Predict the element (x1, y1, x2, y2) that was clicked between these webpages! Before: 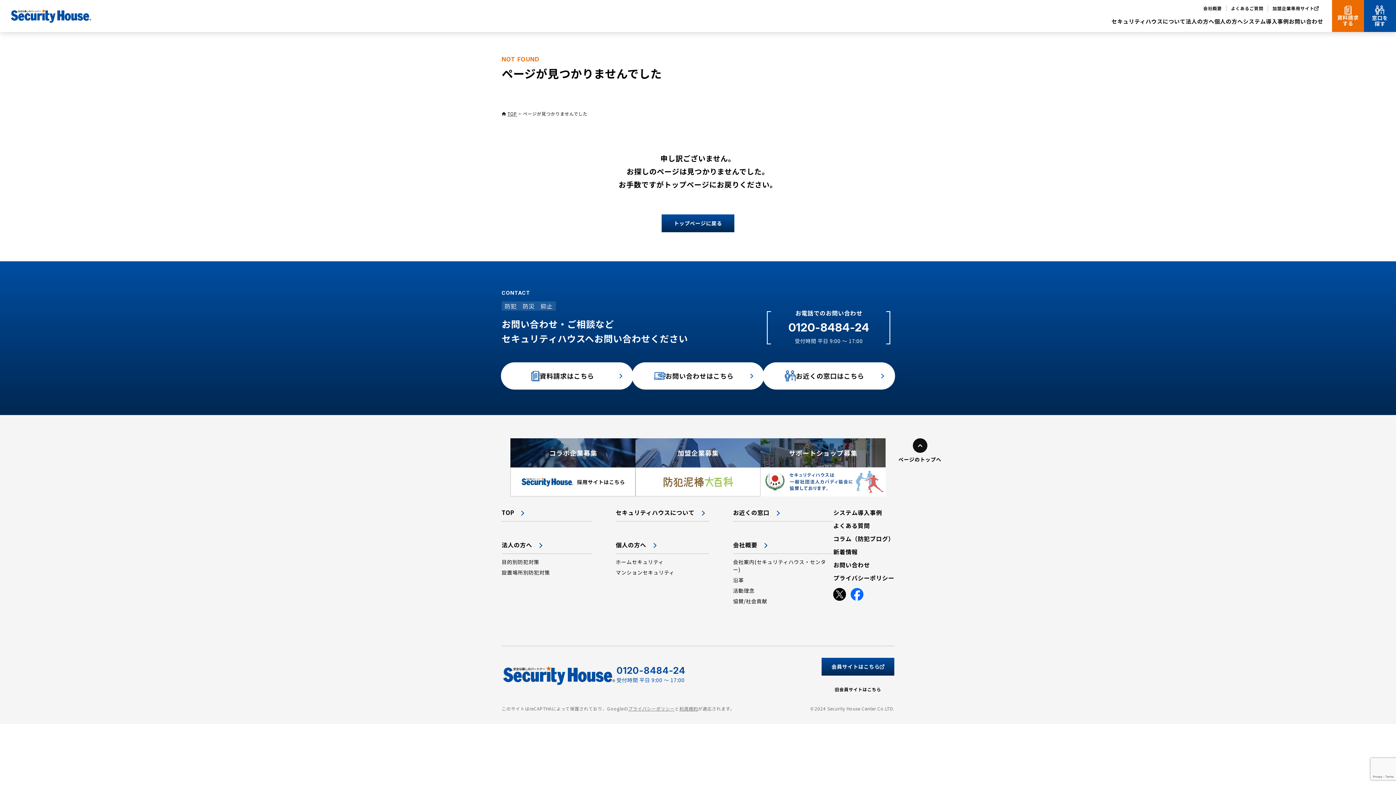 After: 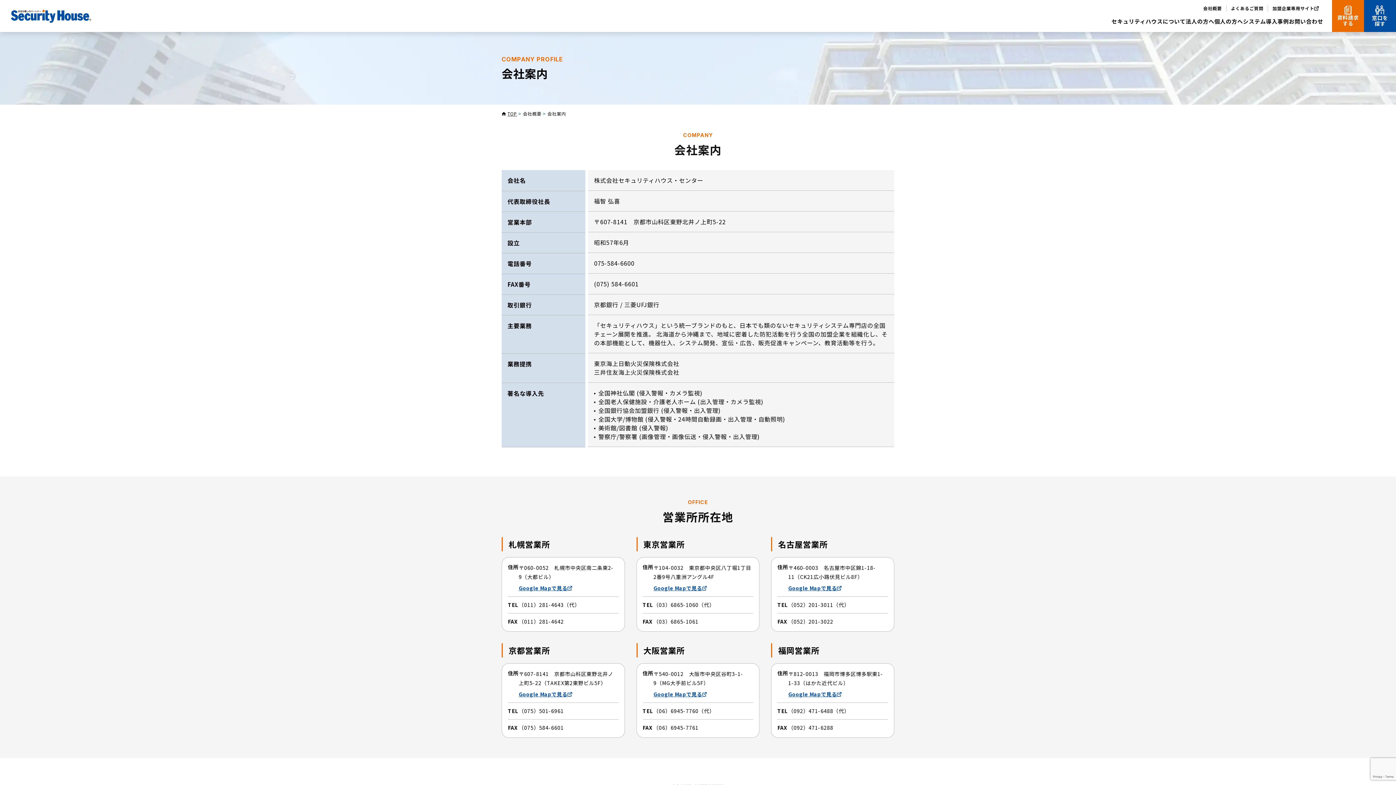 Action: label: 会社案内(セキュリティハウス・センター) bbox: (733, 558, 833, 573)